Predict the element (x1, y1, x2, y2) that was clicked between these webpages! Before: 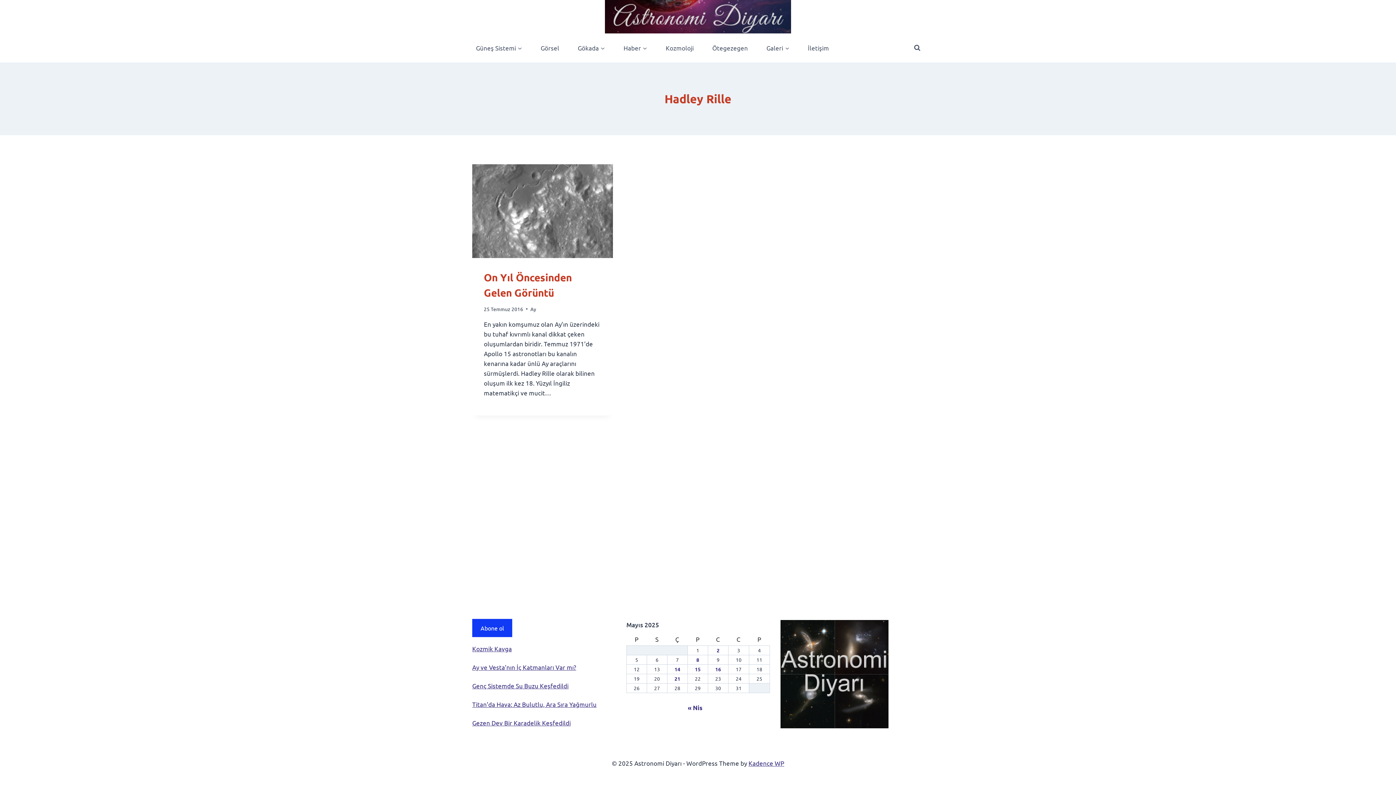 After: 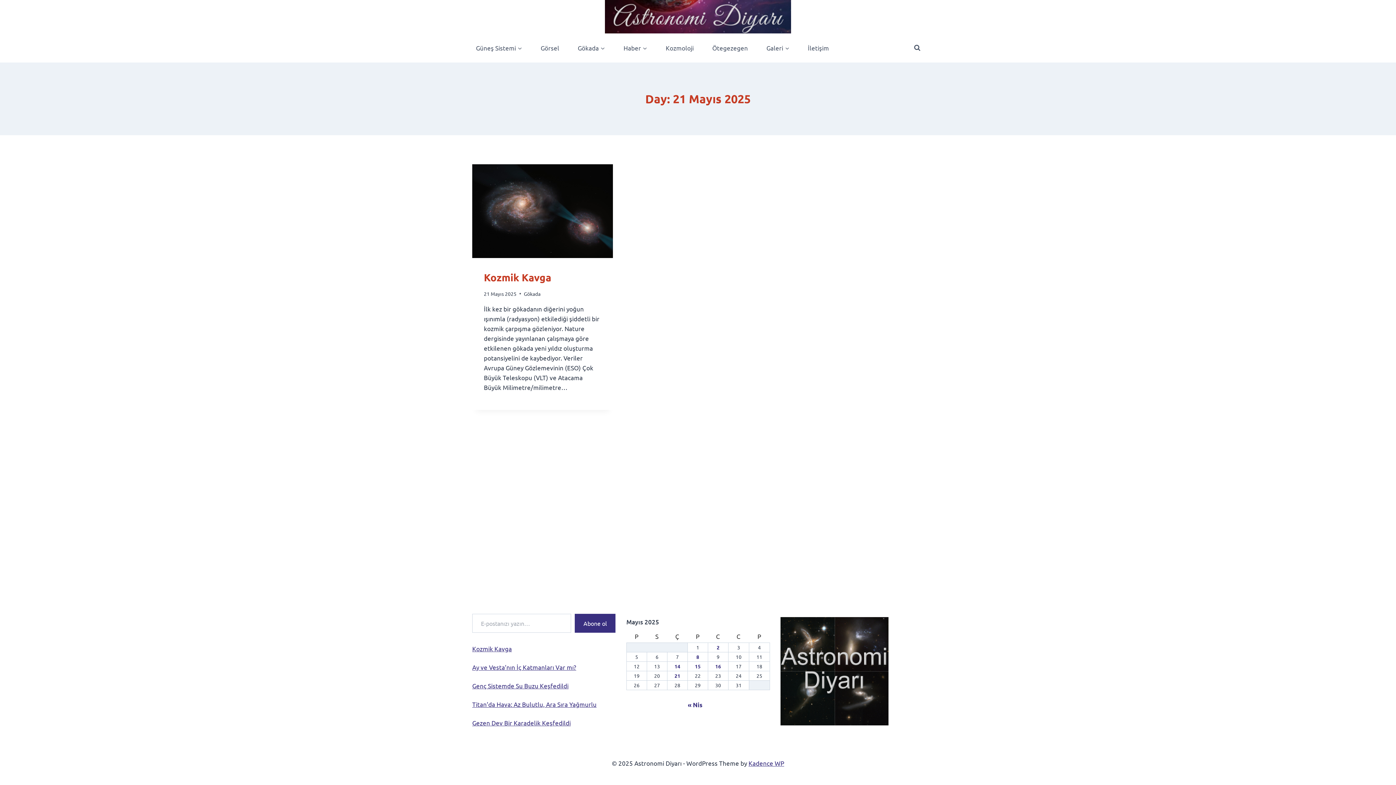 Action: bbox: (674, 675, 680, 682) label: Yazılar 21 May 2025 tarihinde yayınlandı